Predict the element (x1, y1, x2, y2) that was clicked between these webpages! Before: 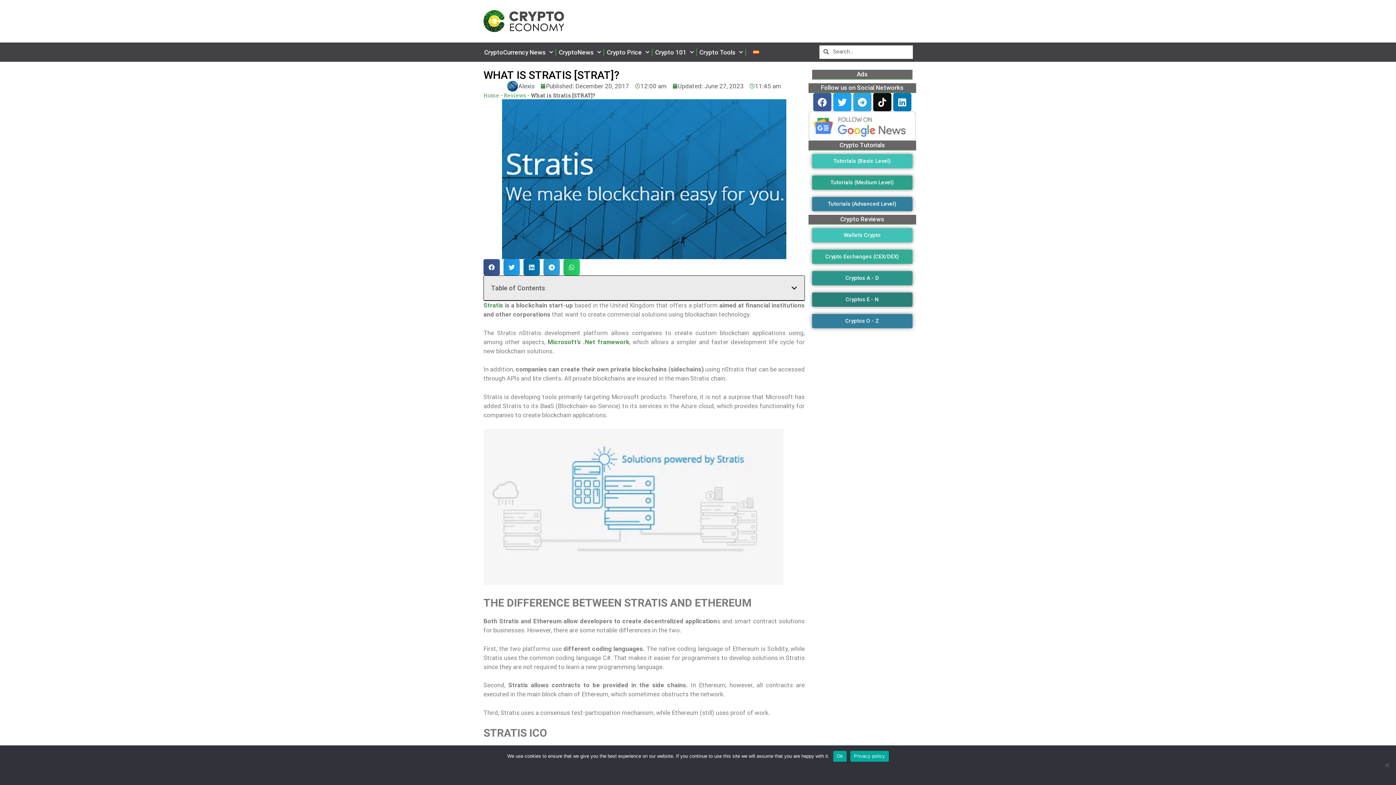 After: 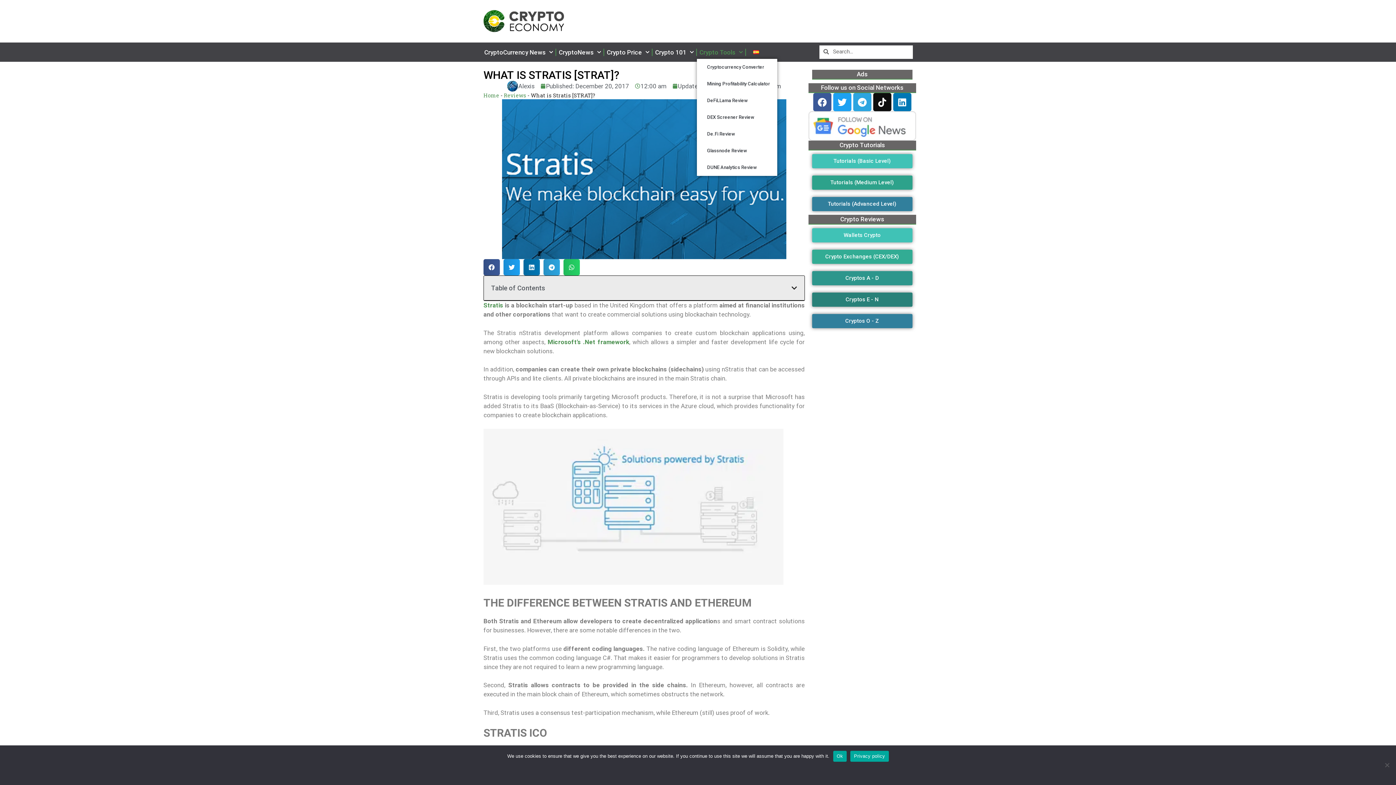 Action: bbox: (697, 45, 745, 58) label: Crypto Tools